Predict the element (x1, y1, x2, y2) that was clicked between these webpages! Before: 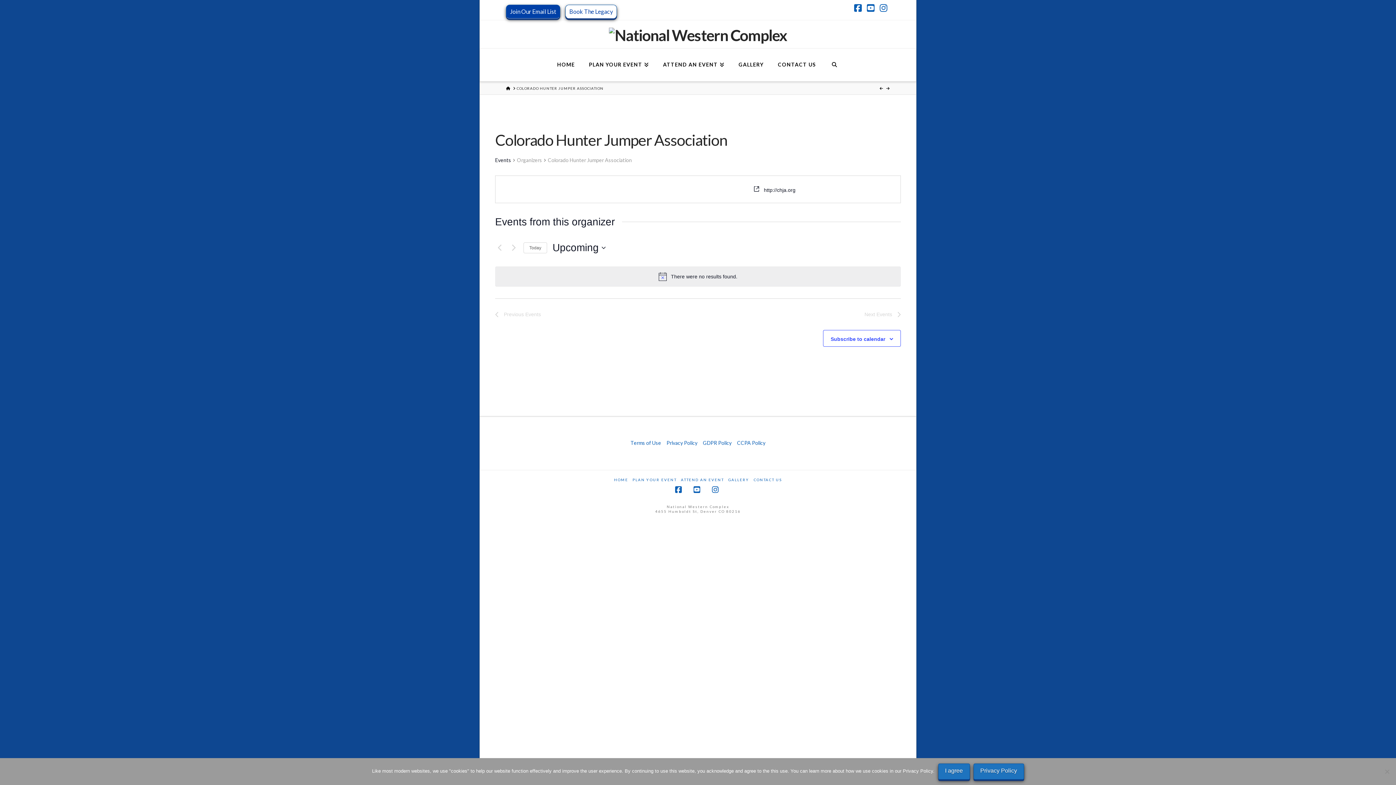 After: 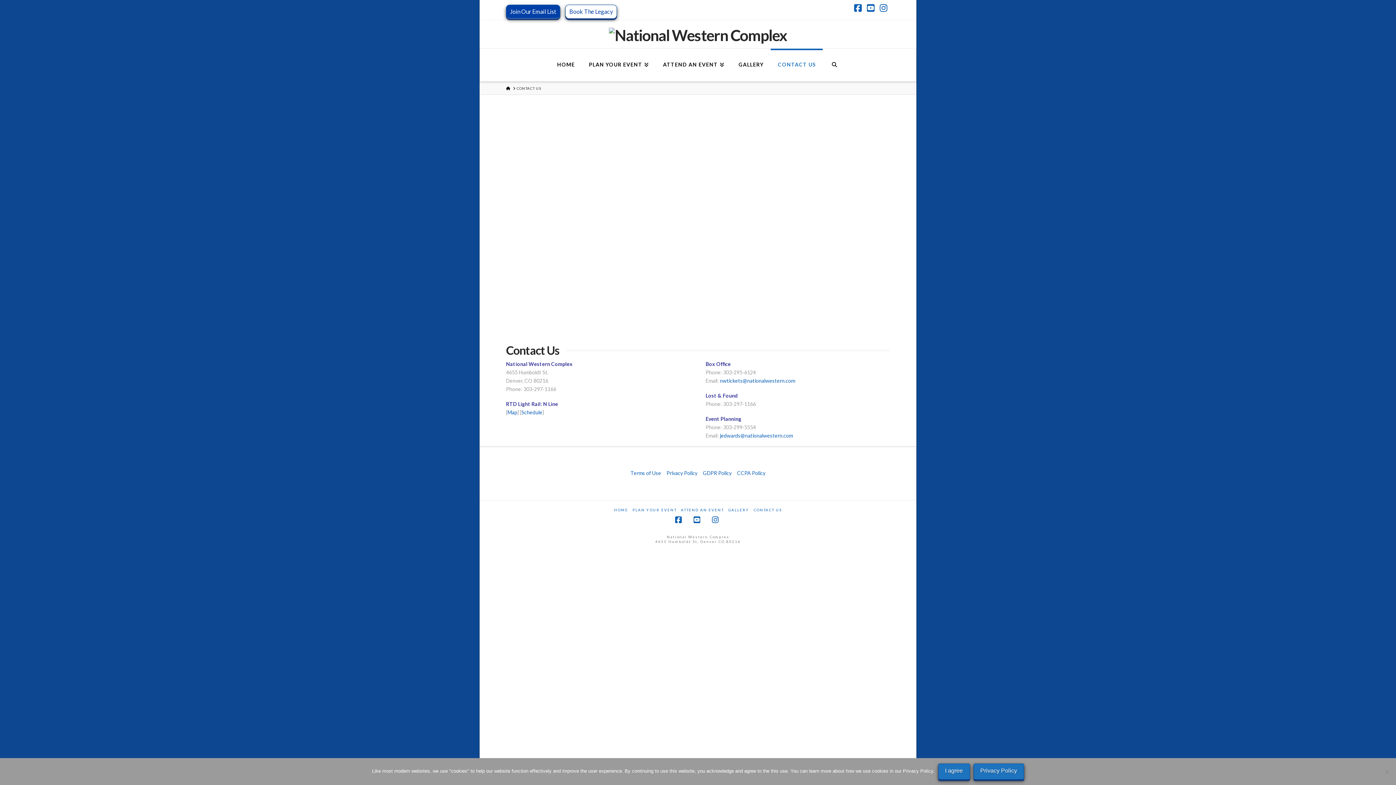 Action: label: CONTACT US bbox: (770, 48, 823, 81)